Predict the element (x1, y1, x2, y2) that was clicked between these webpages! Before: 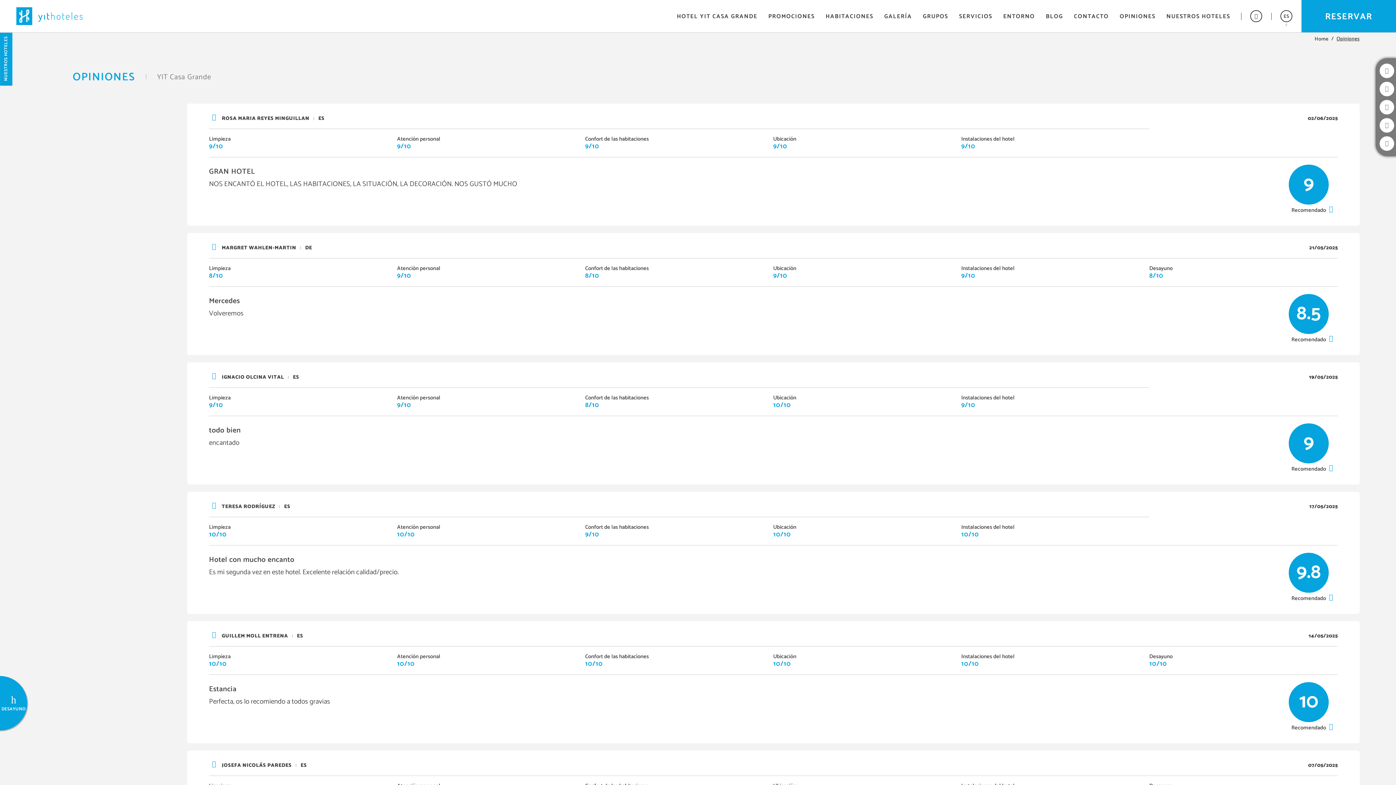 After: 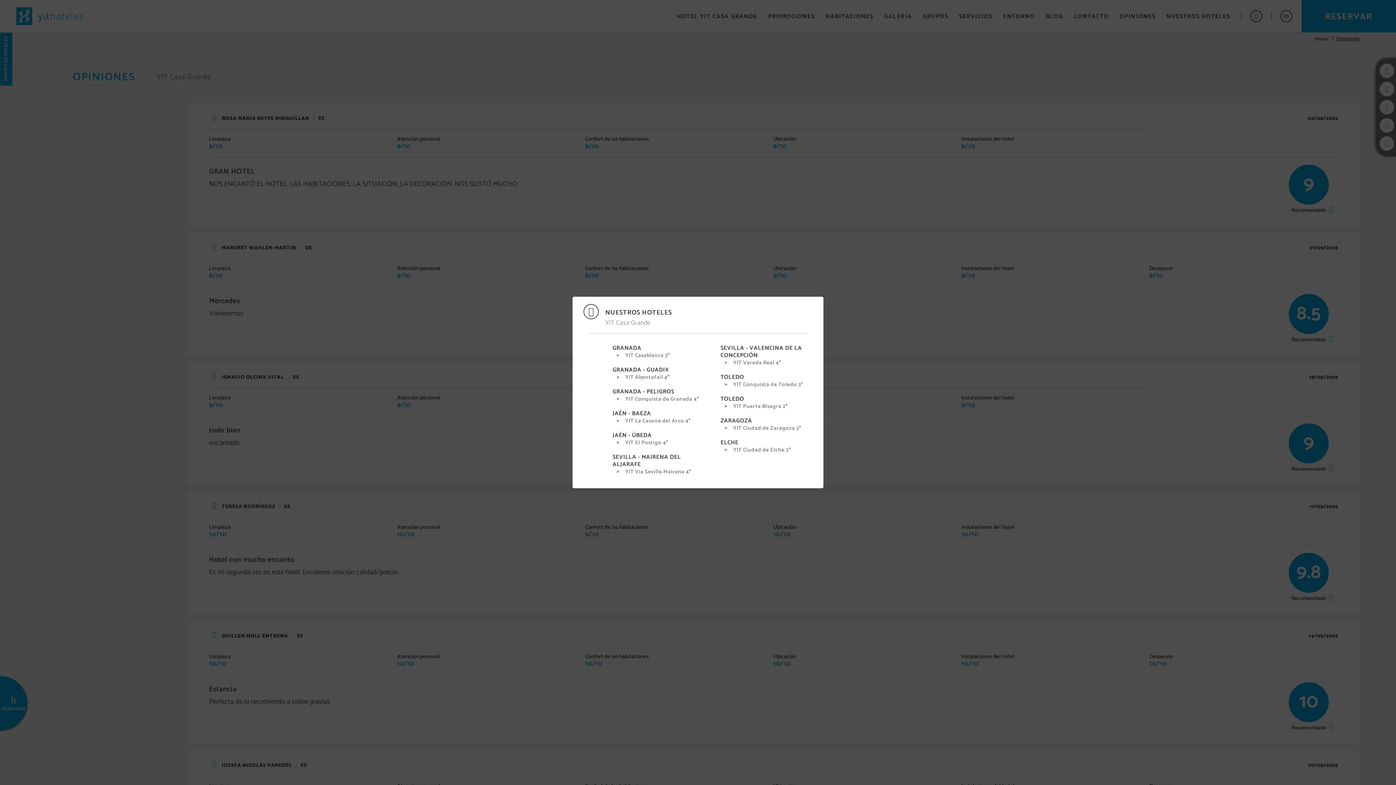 Action: label:  

NUESTROS HOTELES bbox: (0, 32, 12, 85)